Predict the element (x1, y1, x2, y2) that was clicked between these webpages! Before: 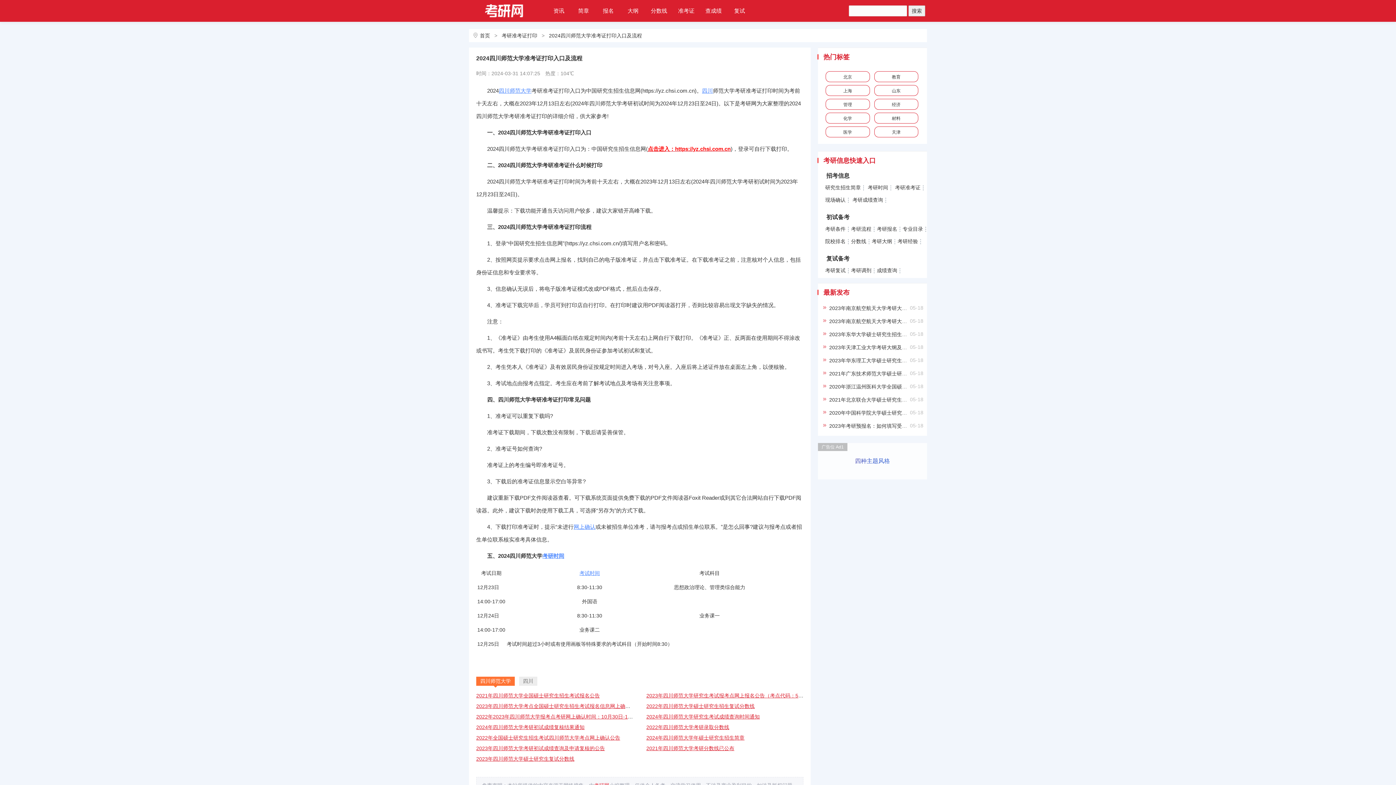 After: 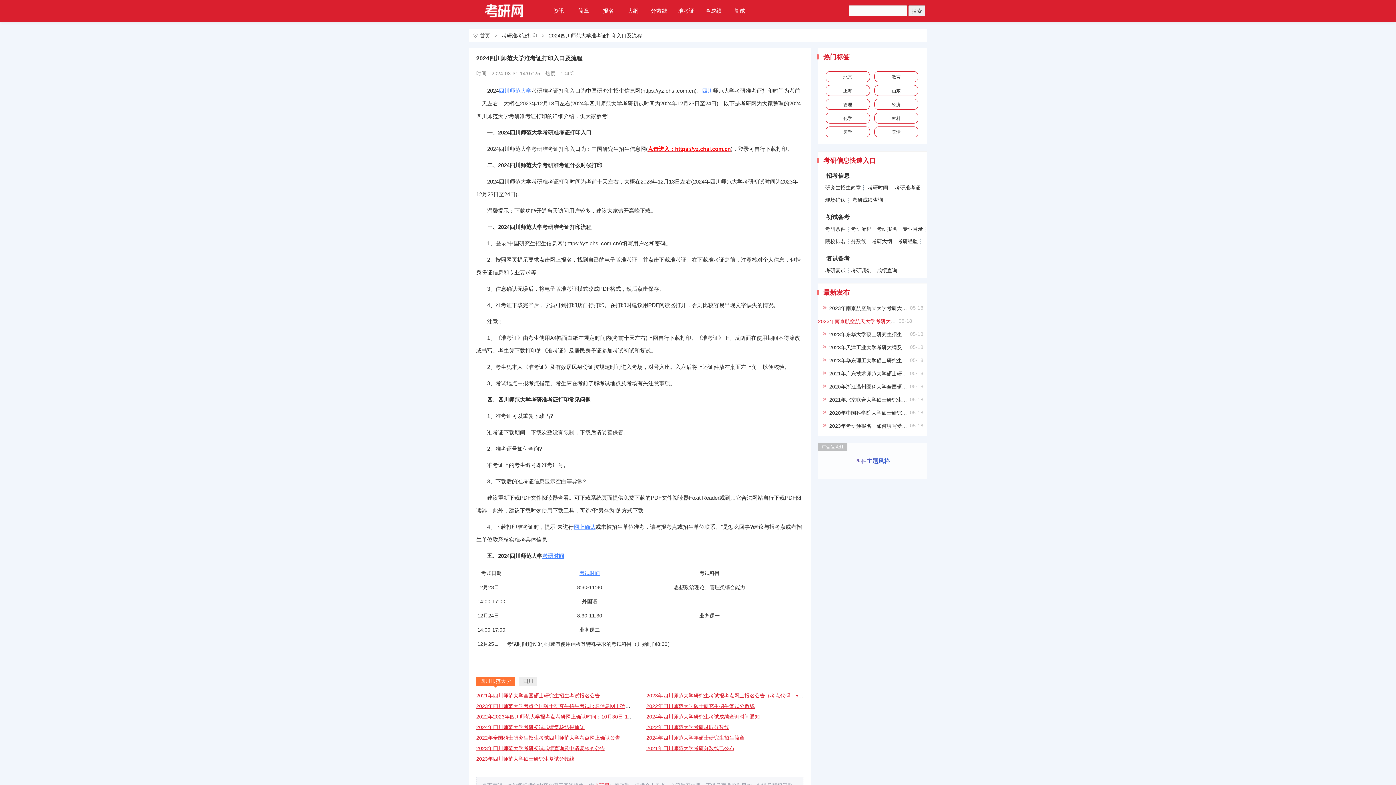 Action: label: 2023年南京航空航天大学考研大纲及参考书目：840部门法学 bbox: (829, 318, 966, 324)